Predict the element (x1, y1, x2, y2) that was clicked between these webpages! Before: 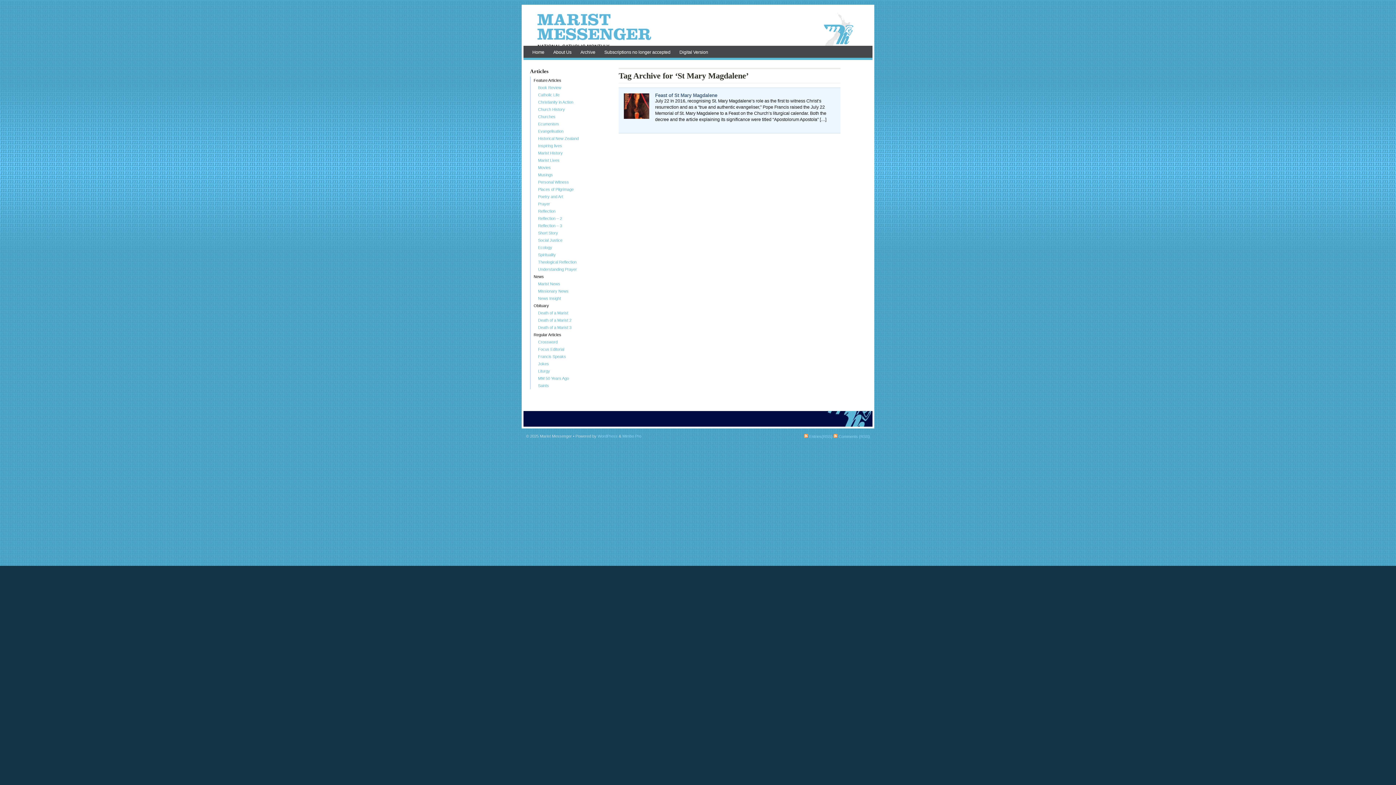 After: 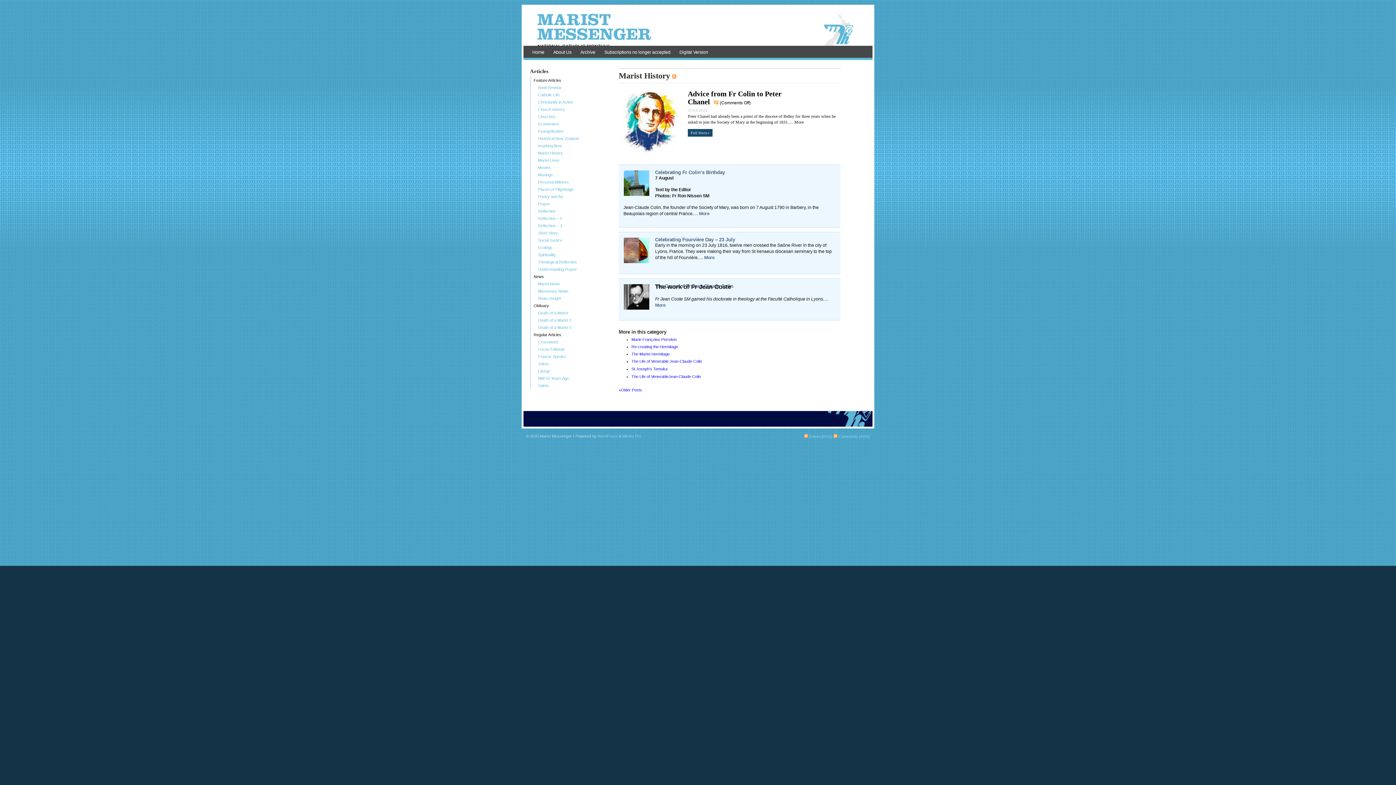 Action: bbox: (530, 149, 606, 156) label: Marist History